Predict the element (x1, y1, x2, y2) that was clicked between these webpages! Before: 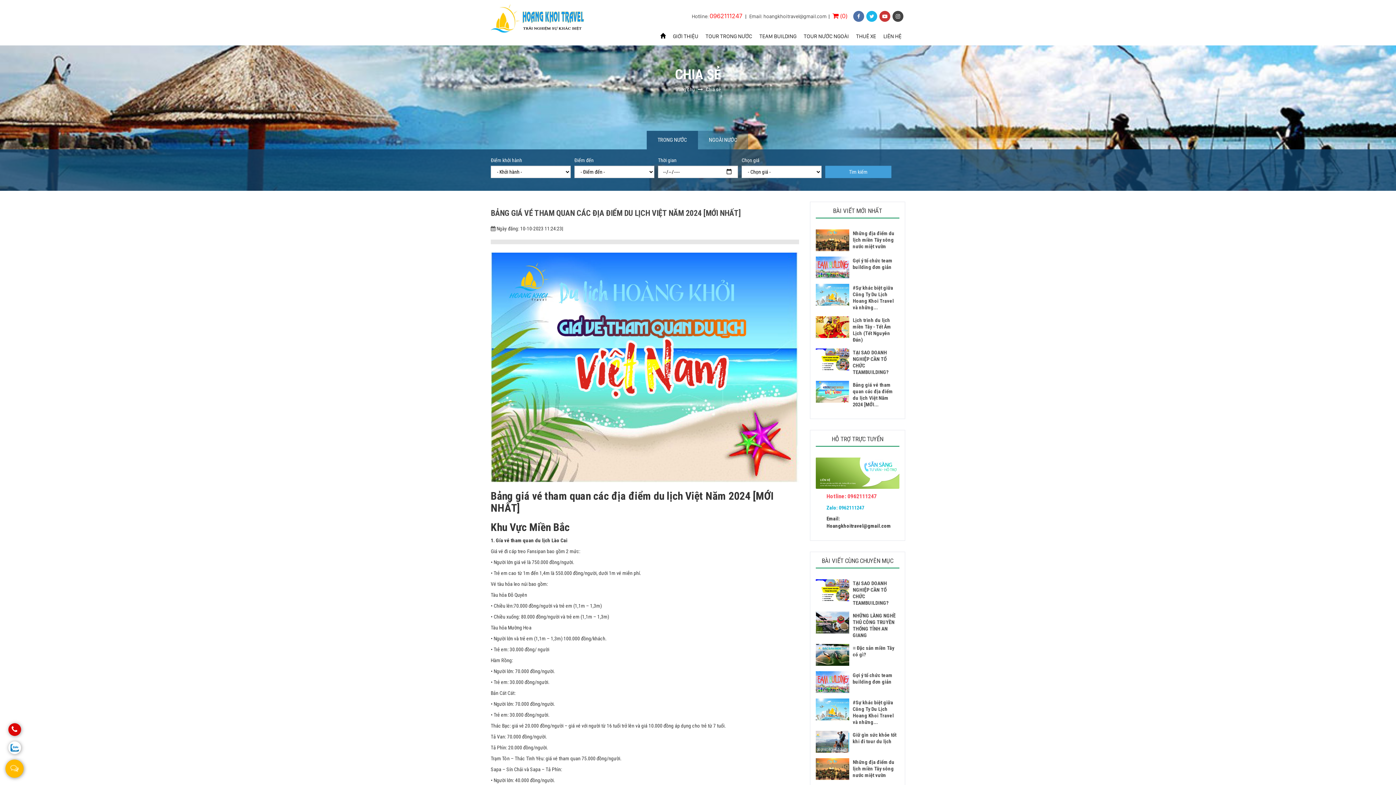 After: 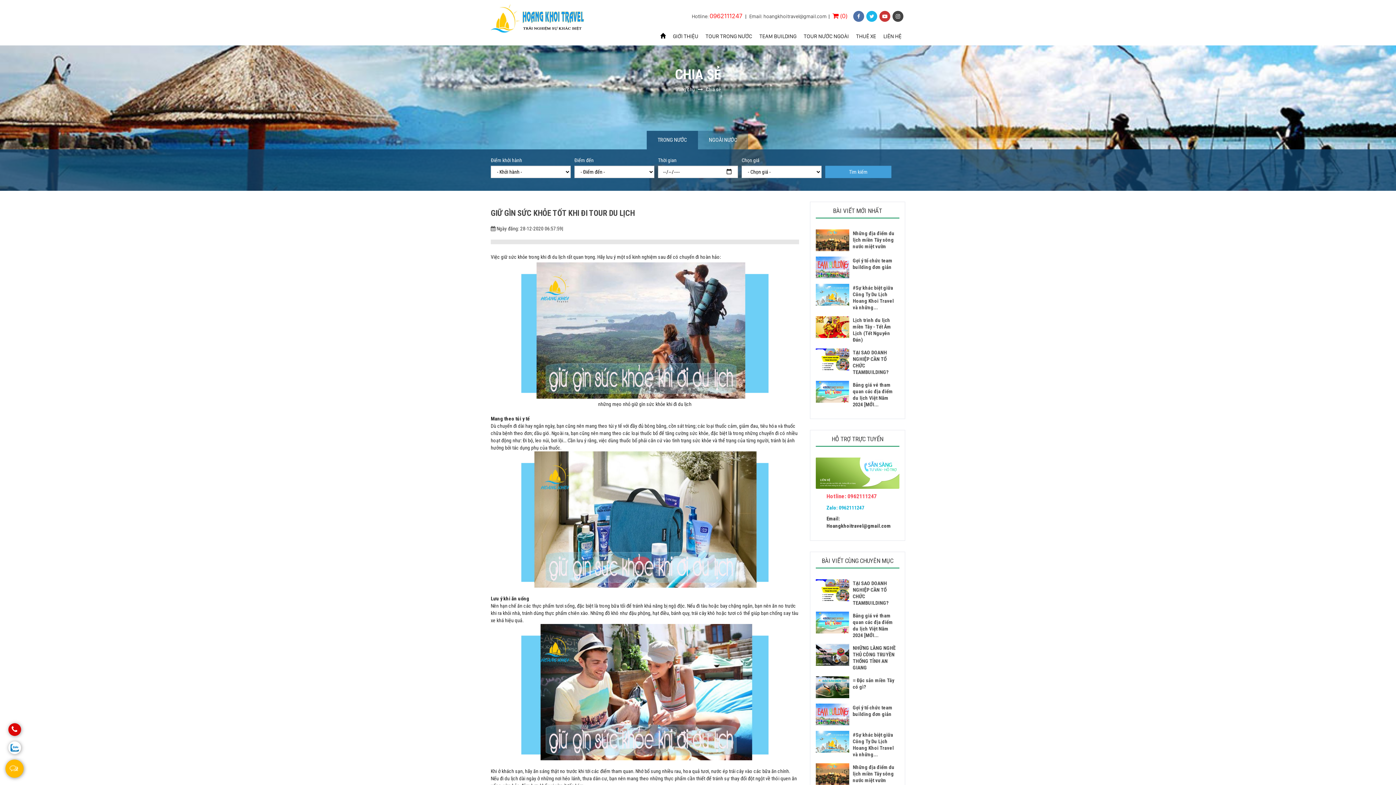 Action: bbox: (815, 731, 849, 753)